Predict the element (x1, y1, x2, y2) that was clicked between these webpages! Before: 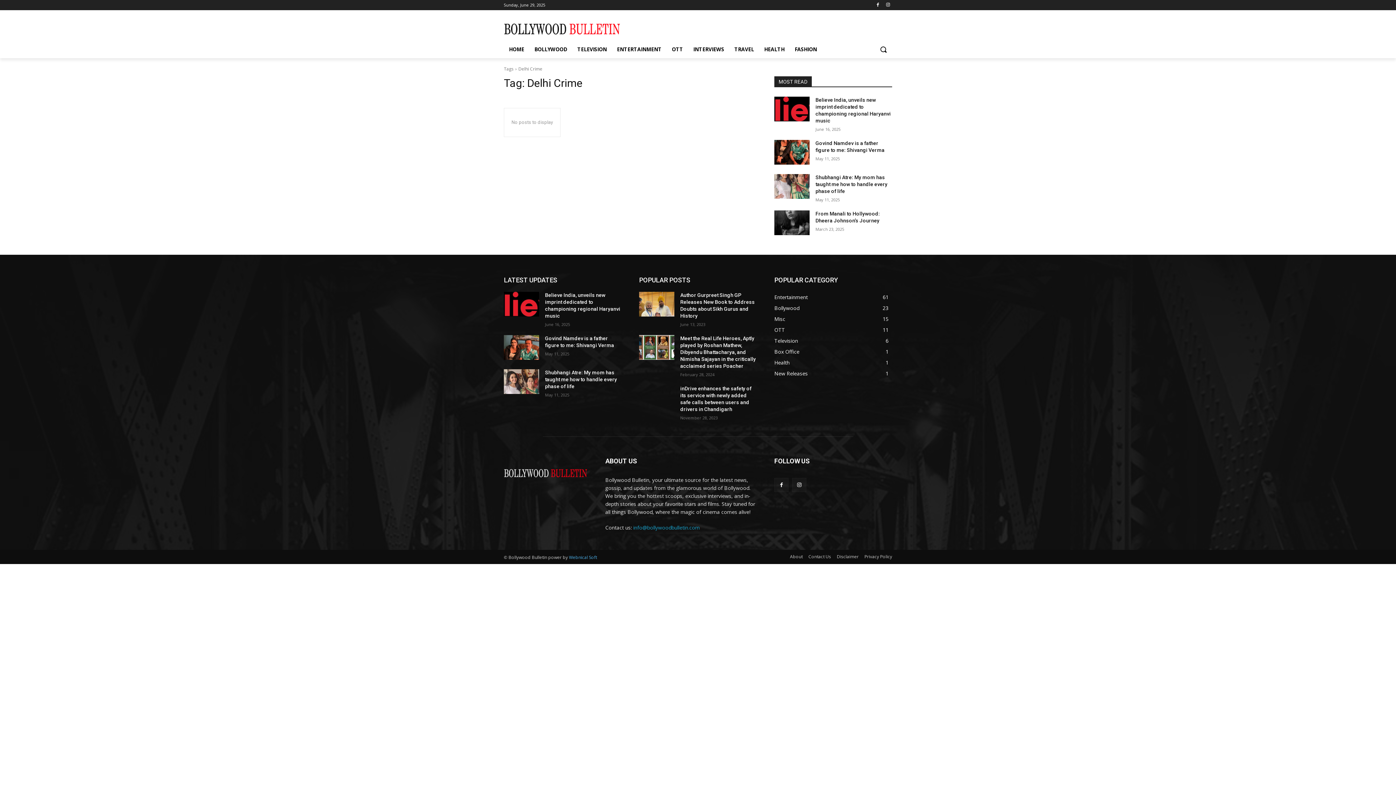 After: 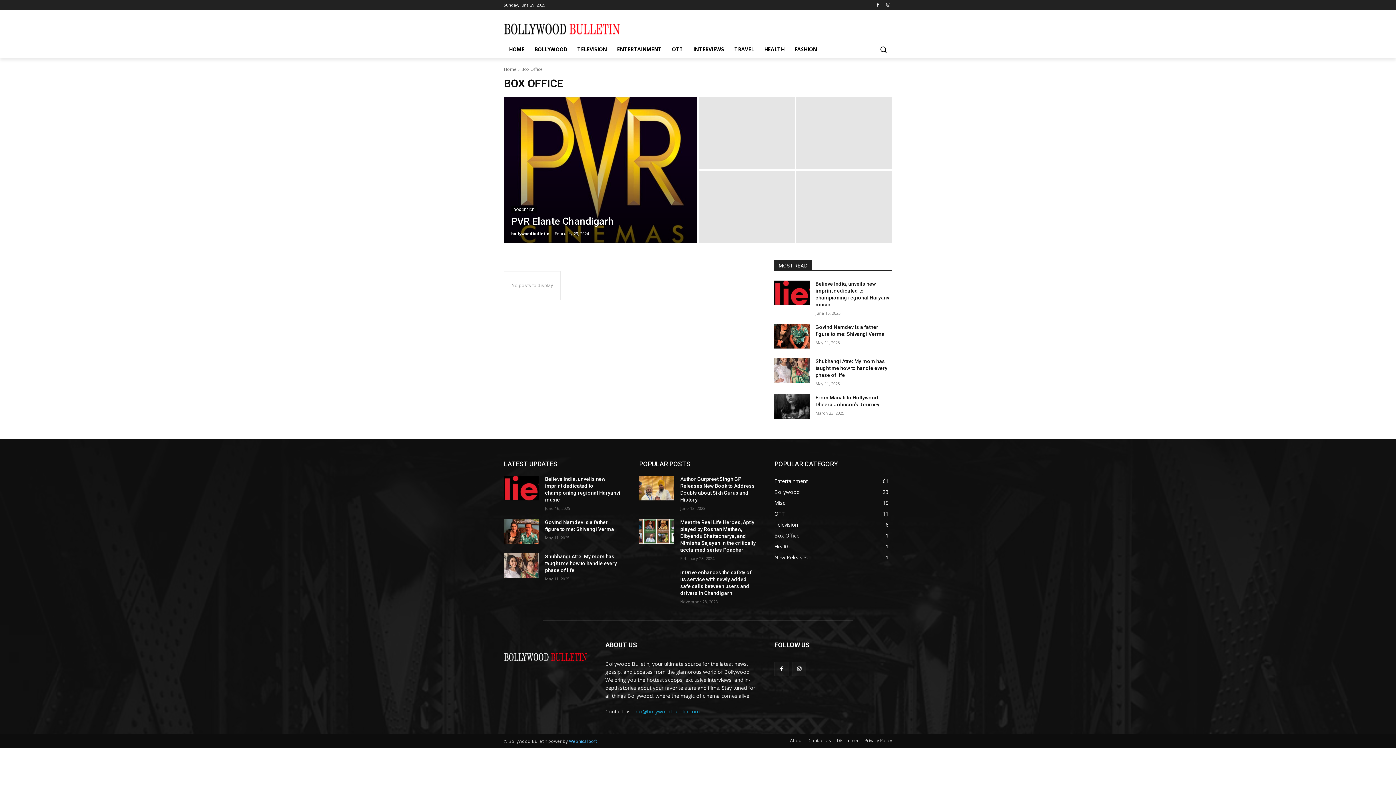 Action: bbox: (774, 348, 799, 355) label: Box Office
1